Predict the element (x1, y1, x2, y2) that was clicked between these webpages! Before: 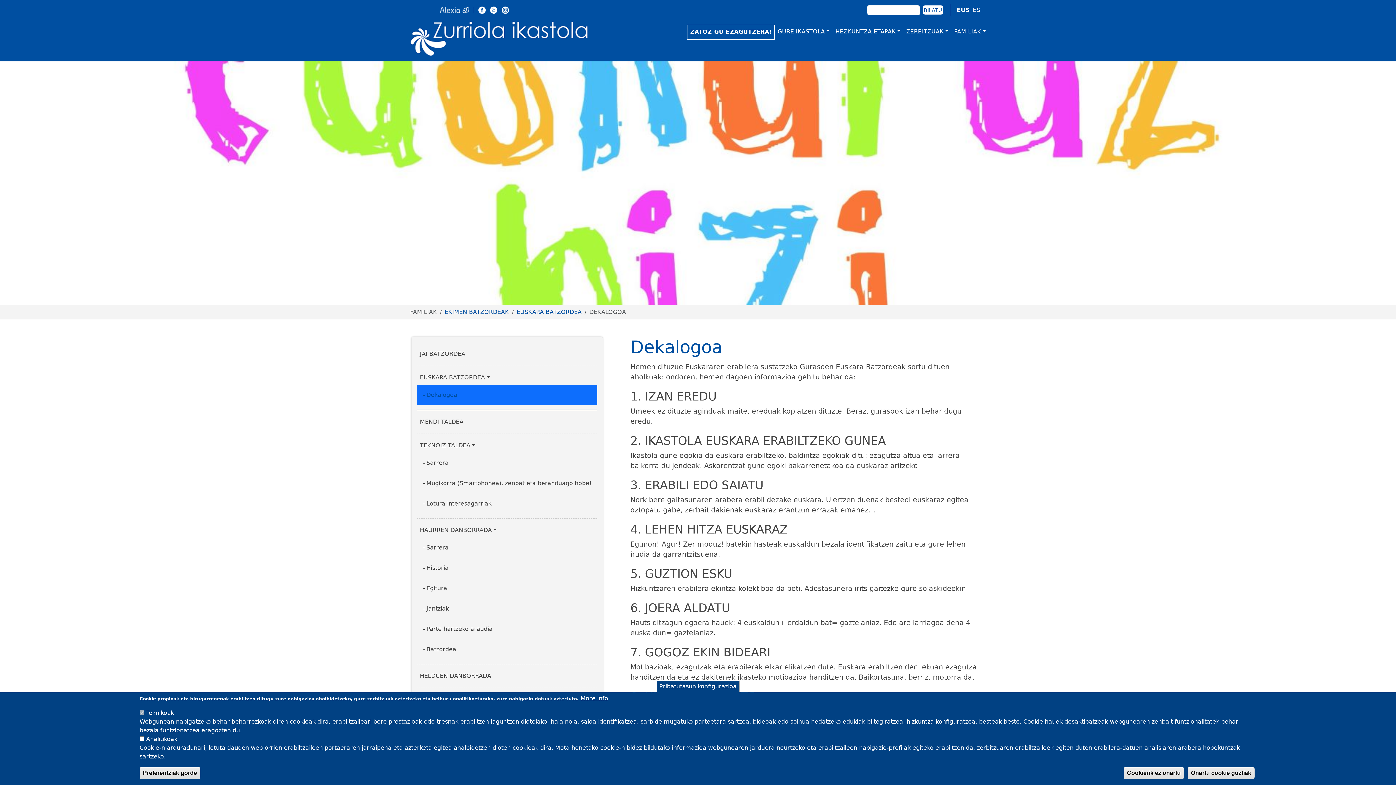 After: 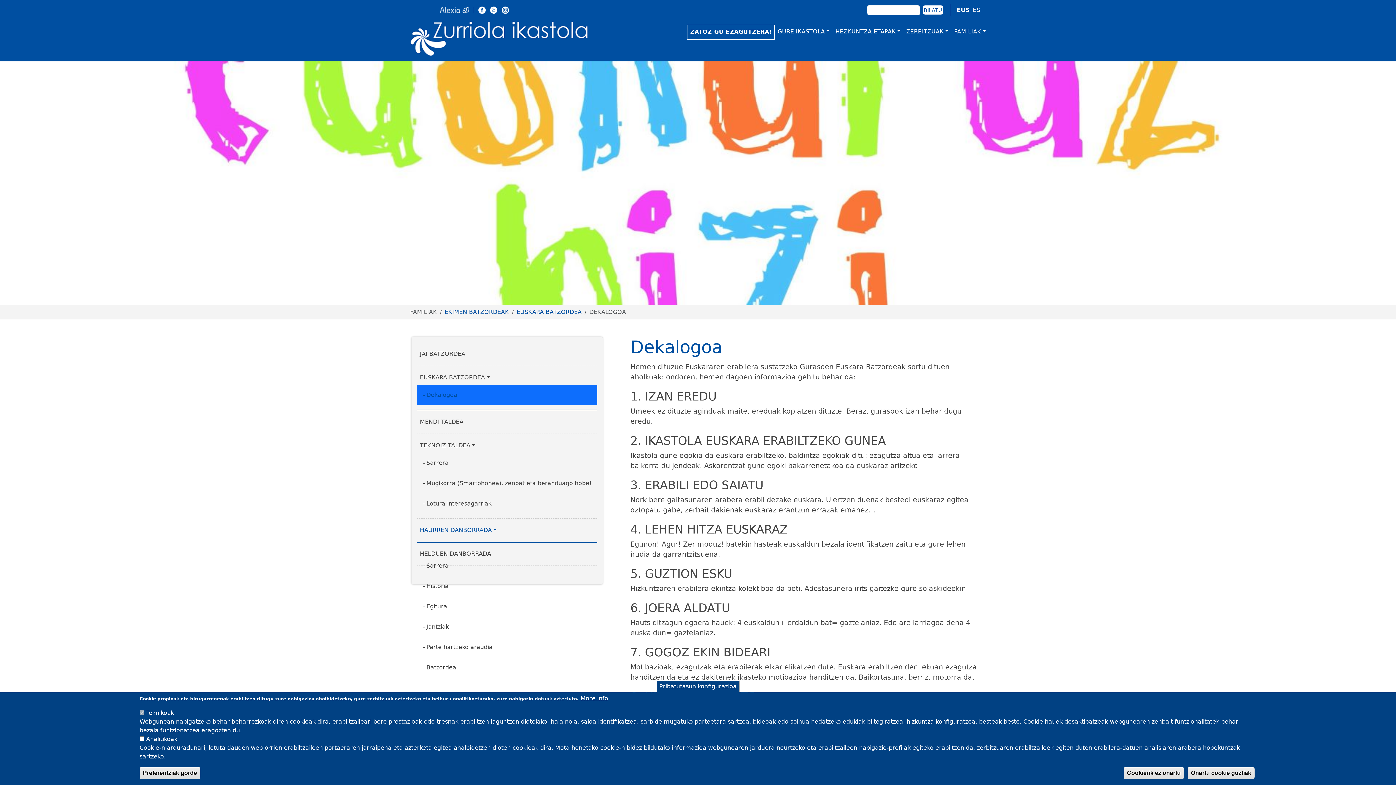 Action: bbox: (417, 523, 597, 537) label: HAURREN DANBORRADA